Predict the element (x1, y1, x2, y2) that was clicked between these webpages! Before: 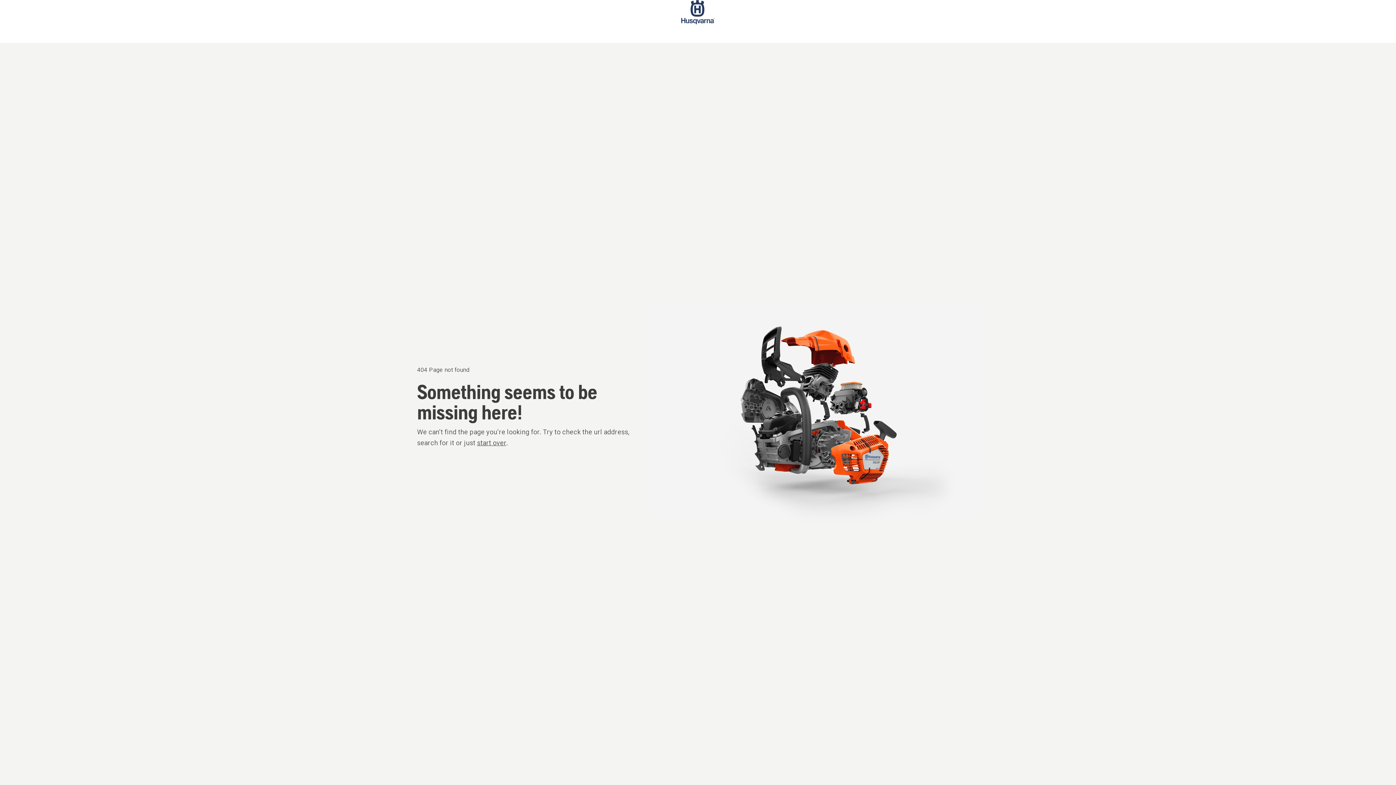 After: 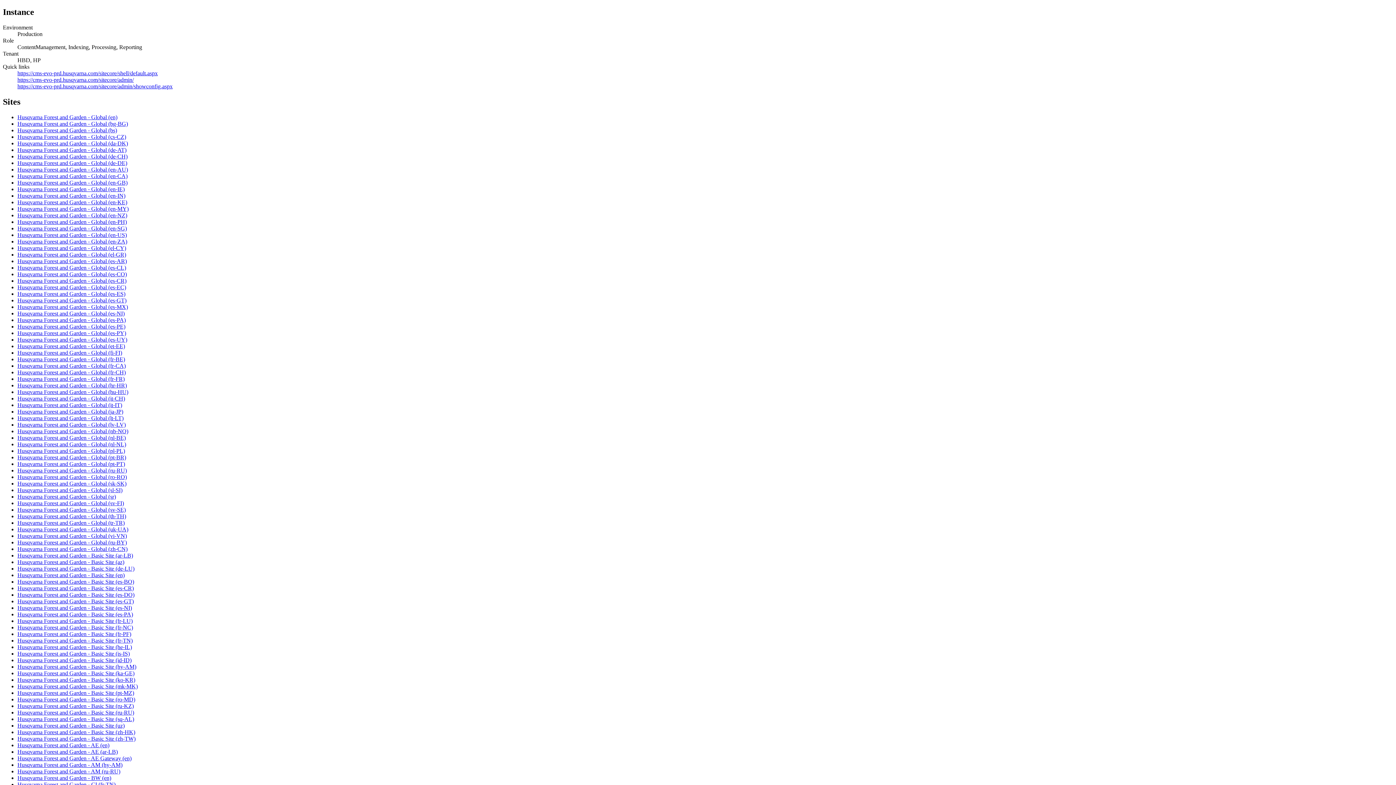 Action: label: Start page bbox: (681, 0, 714, 42)